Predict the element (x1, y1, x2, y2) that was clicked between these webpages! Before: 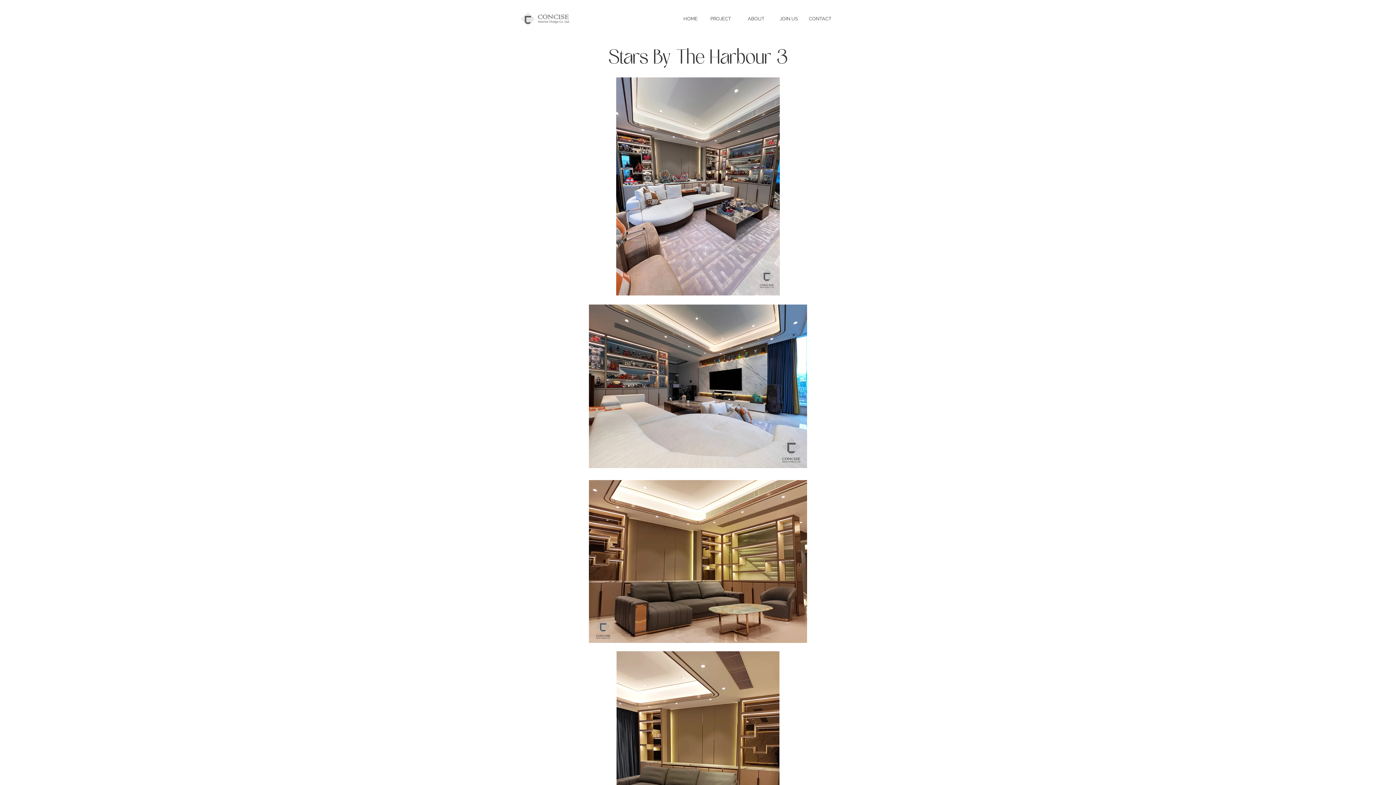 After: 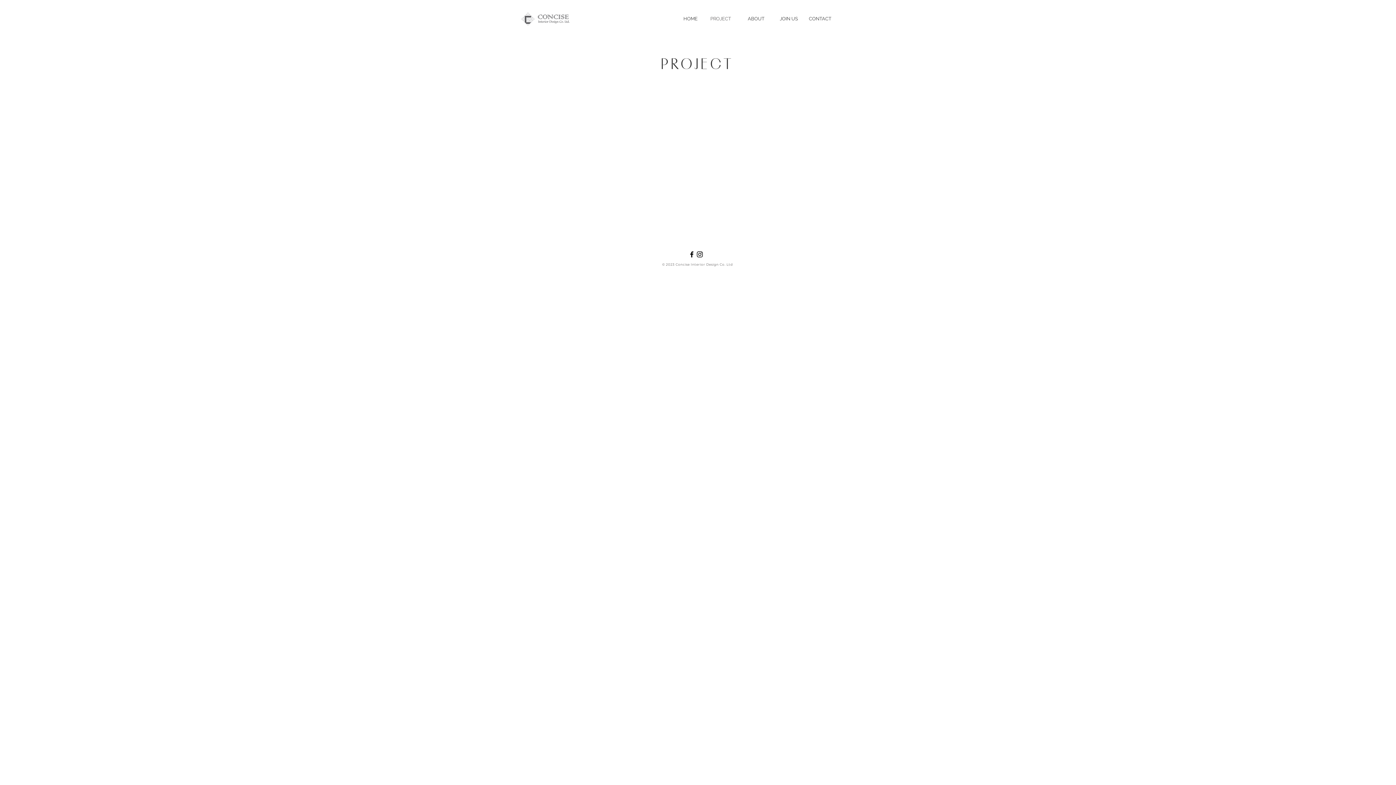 Action: bbox: (703, 9, 736, 28) label: PROJECT